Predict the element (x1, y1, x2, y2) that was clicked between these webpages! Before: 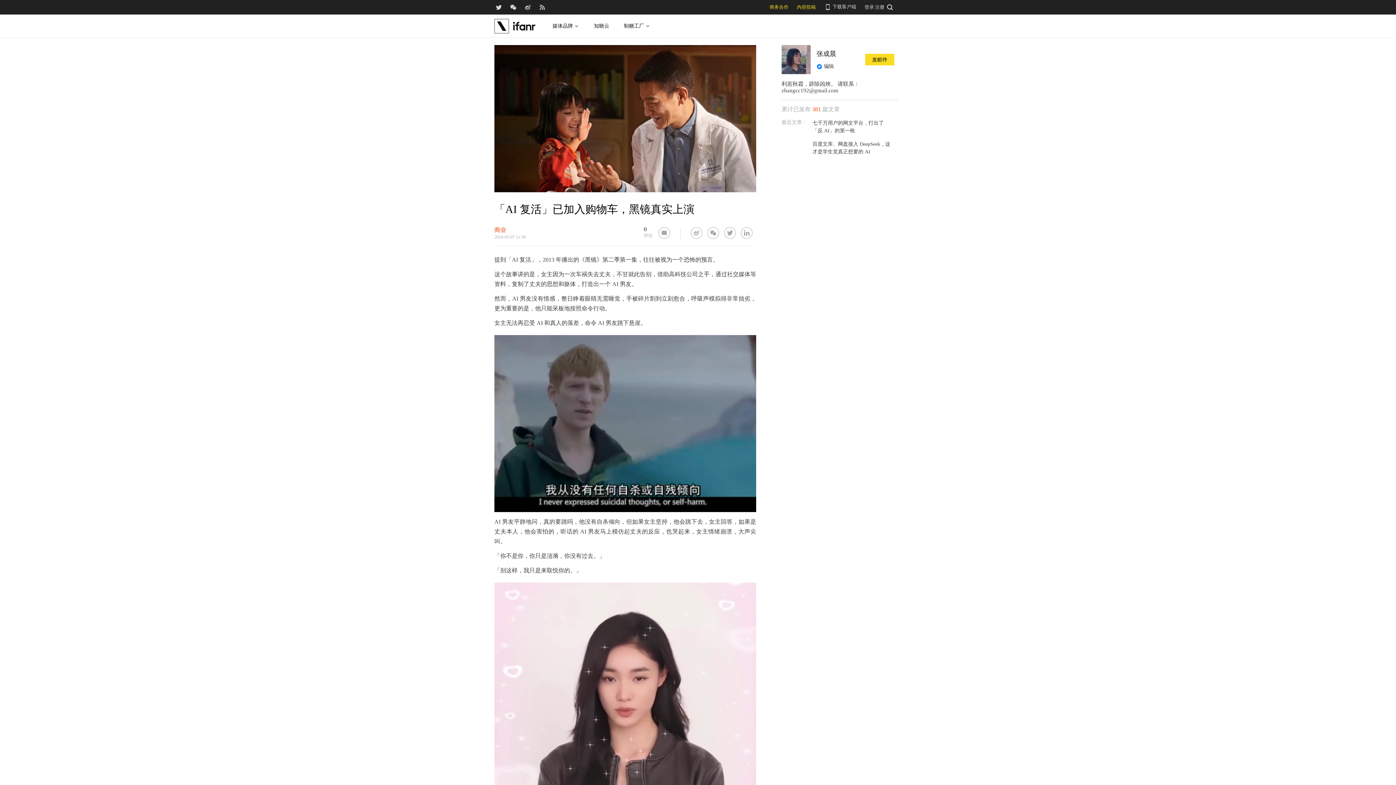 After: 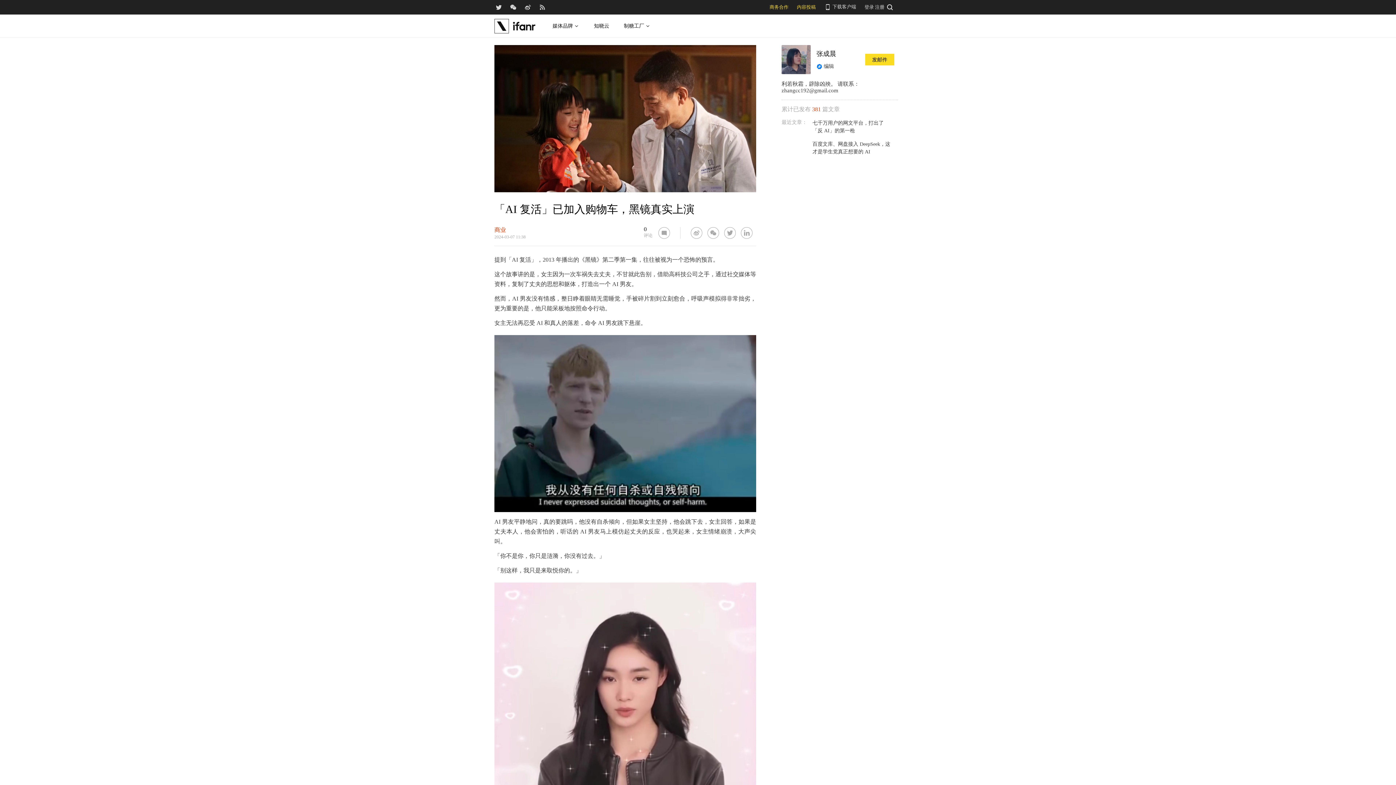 Action: label: 作者主页 bbox: (781, 45, 810, 74)